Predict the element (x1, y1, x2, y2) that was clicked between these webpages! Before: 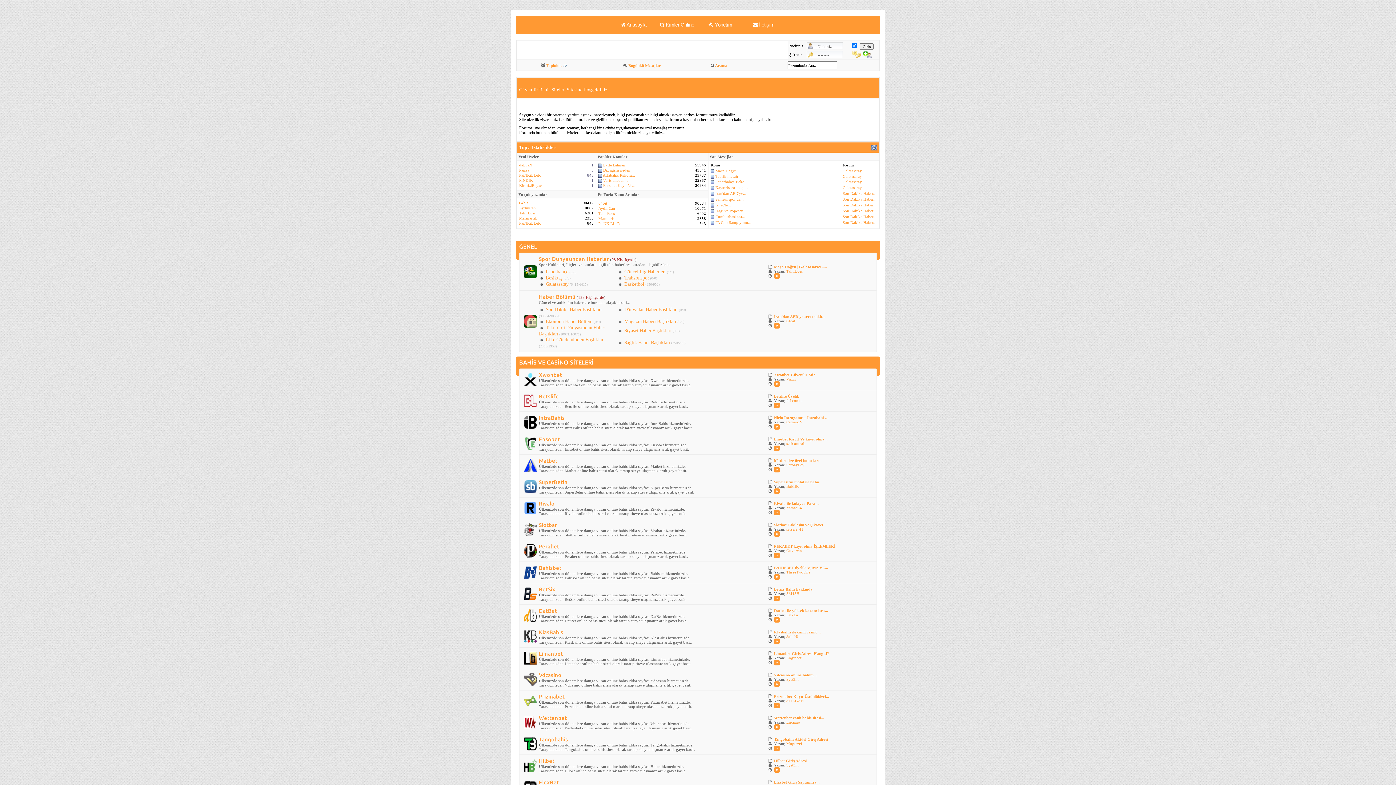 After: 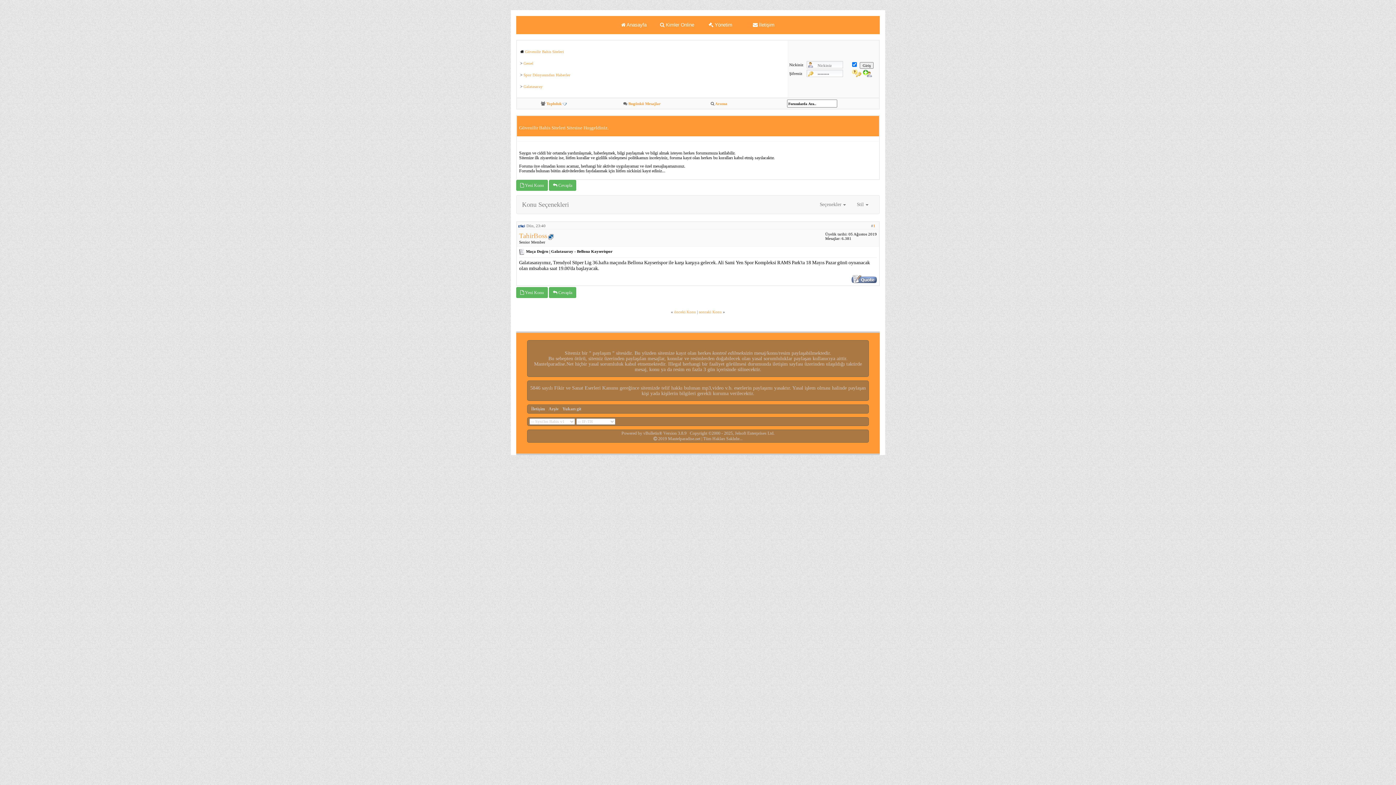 Action: bbox: (774, 273, 780, 278)